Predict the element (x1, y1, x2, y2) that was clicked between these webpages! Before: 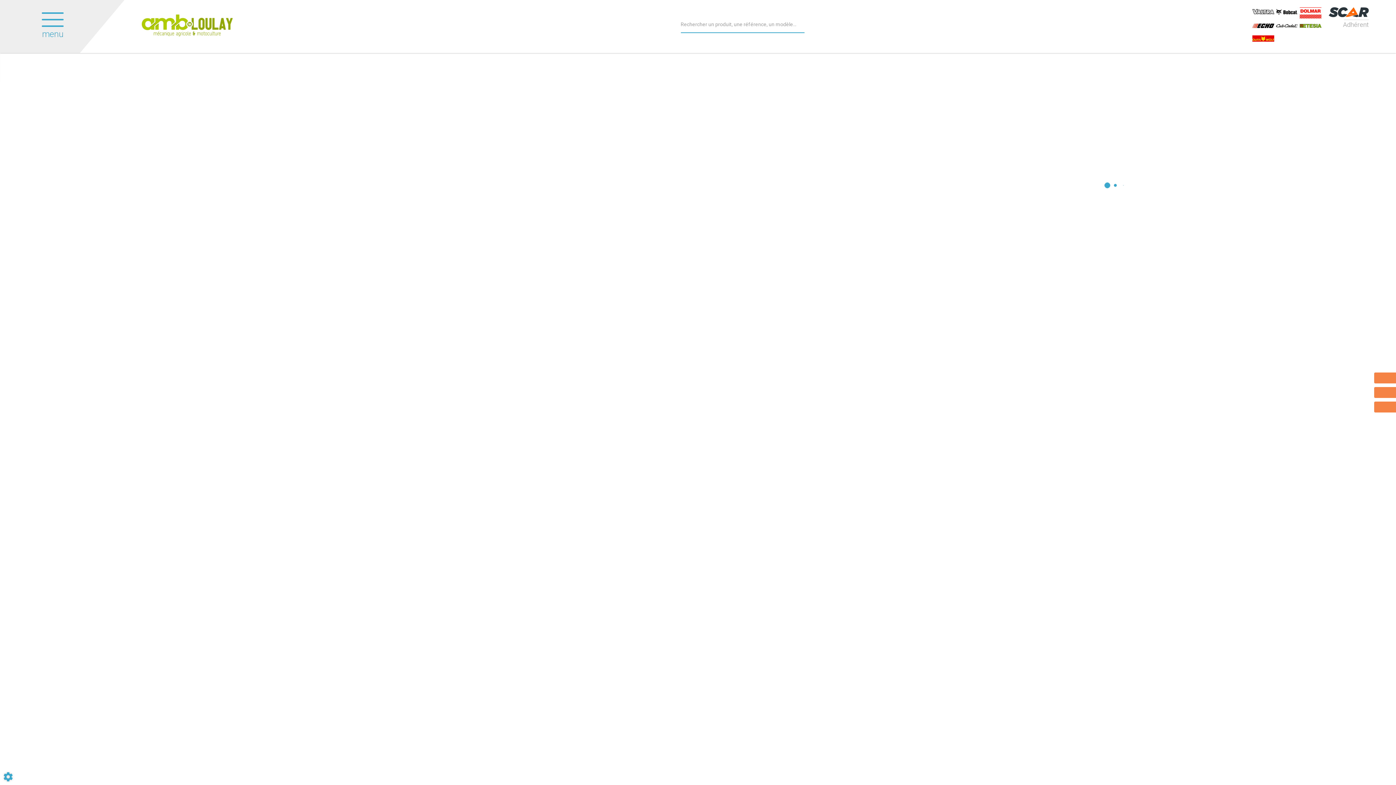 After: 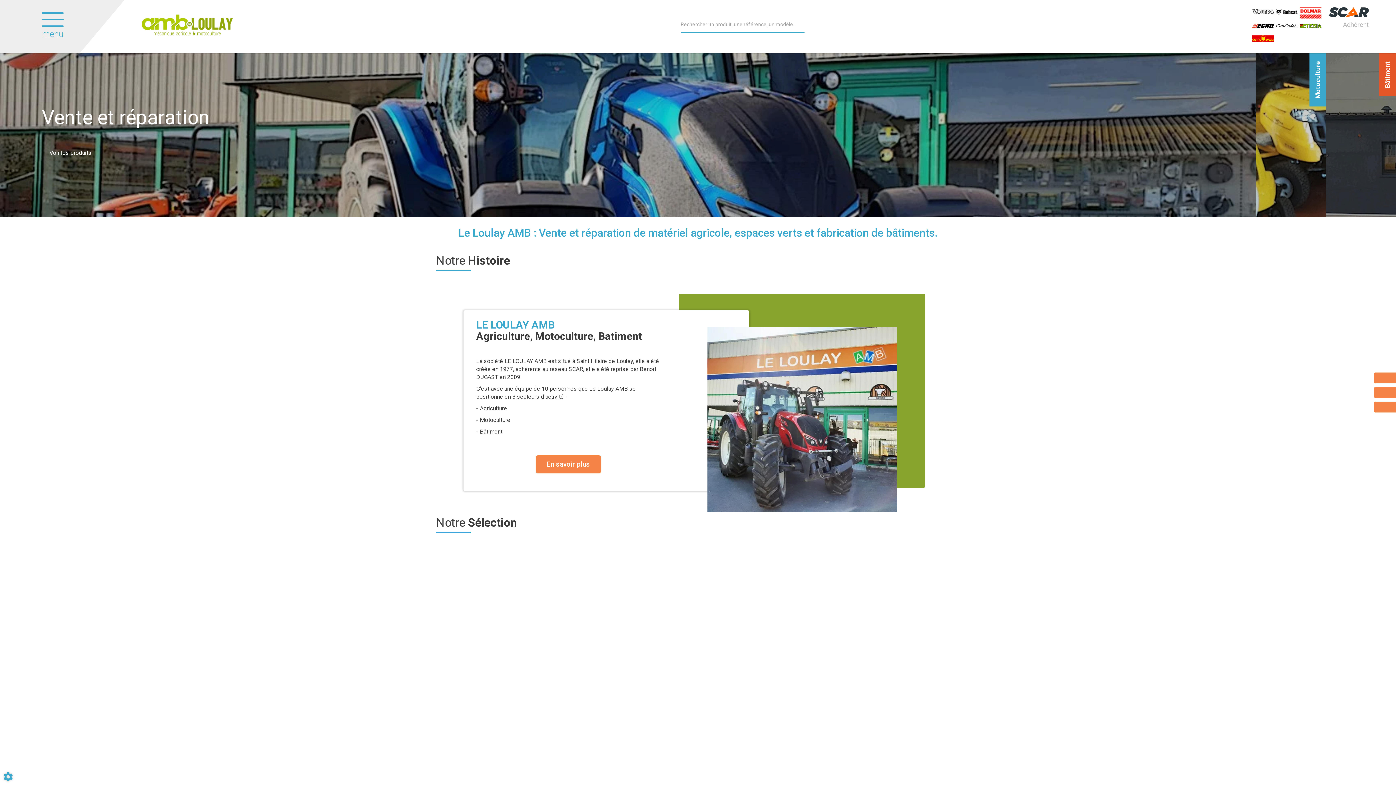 Action: bbox: (141, 21, 232, 28)